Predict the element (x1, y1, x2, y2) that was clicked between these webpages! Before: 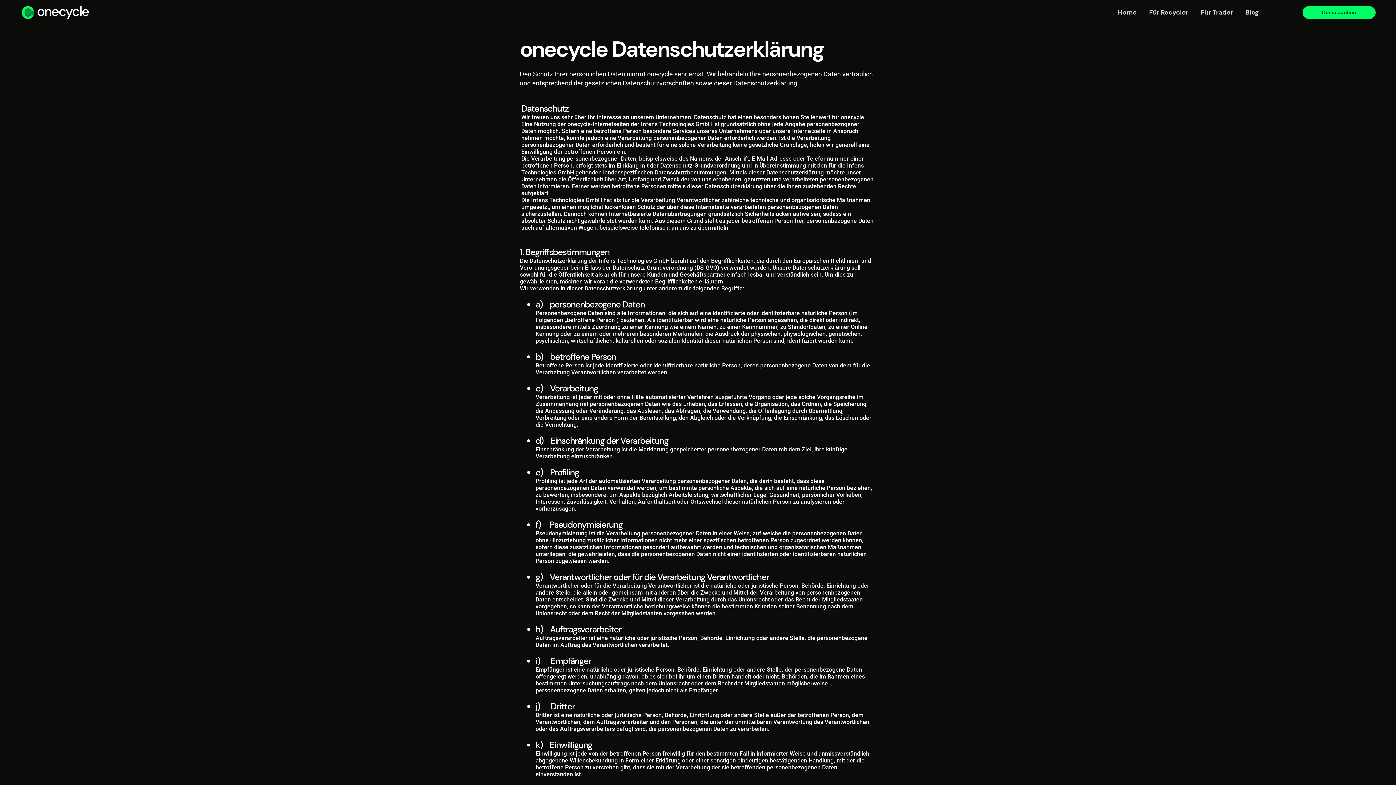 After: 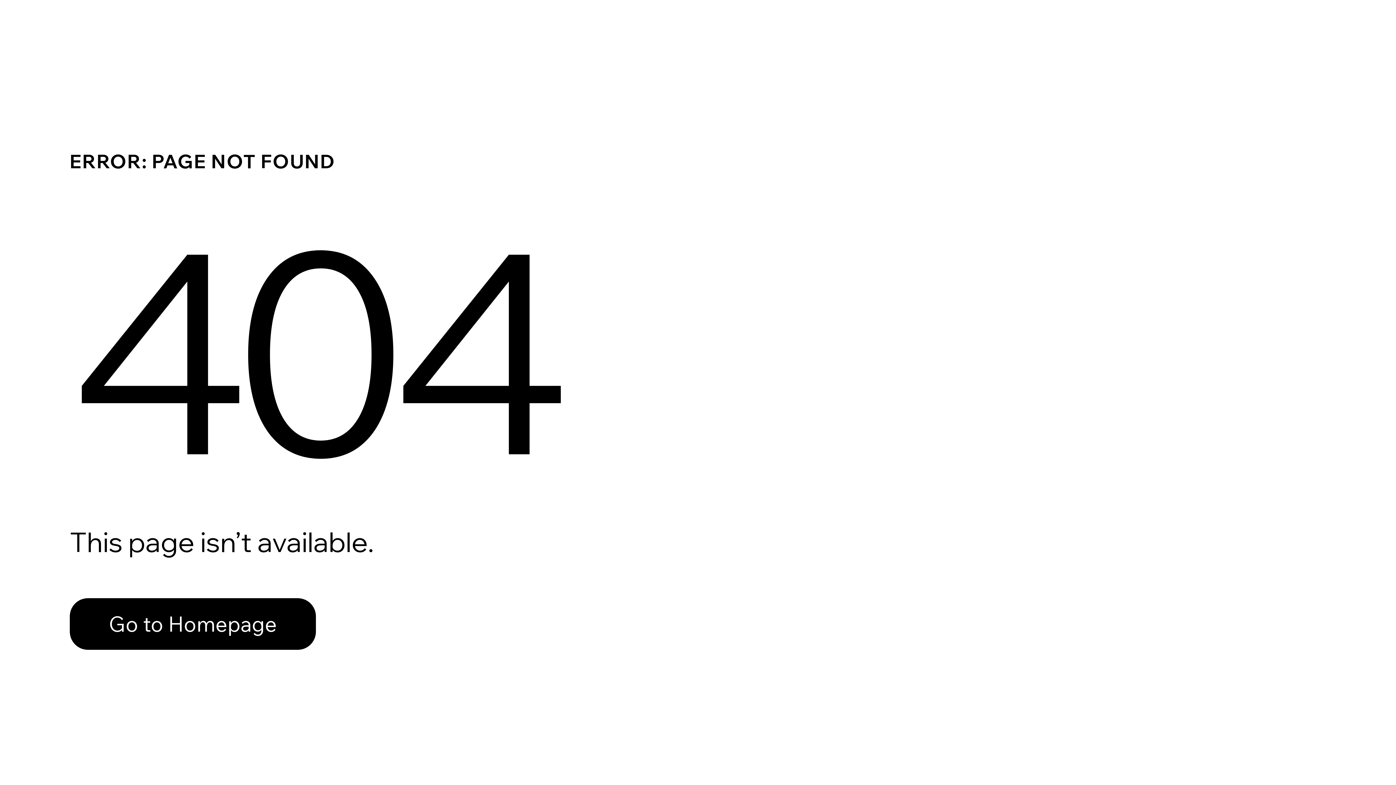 Action: label: Für Recycler bbox: (1143, 3, 1194, 21)